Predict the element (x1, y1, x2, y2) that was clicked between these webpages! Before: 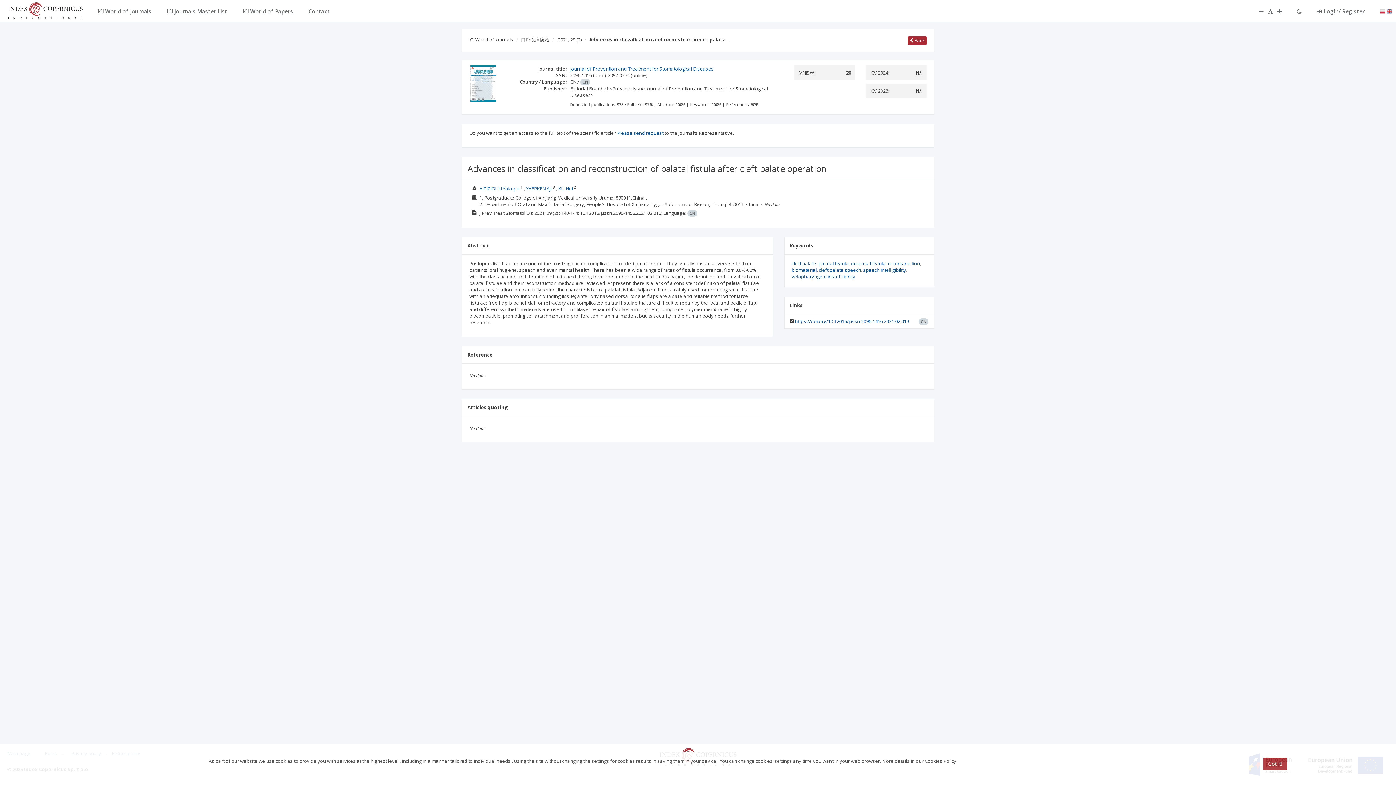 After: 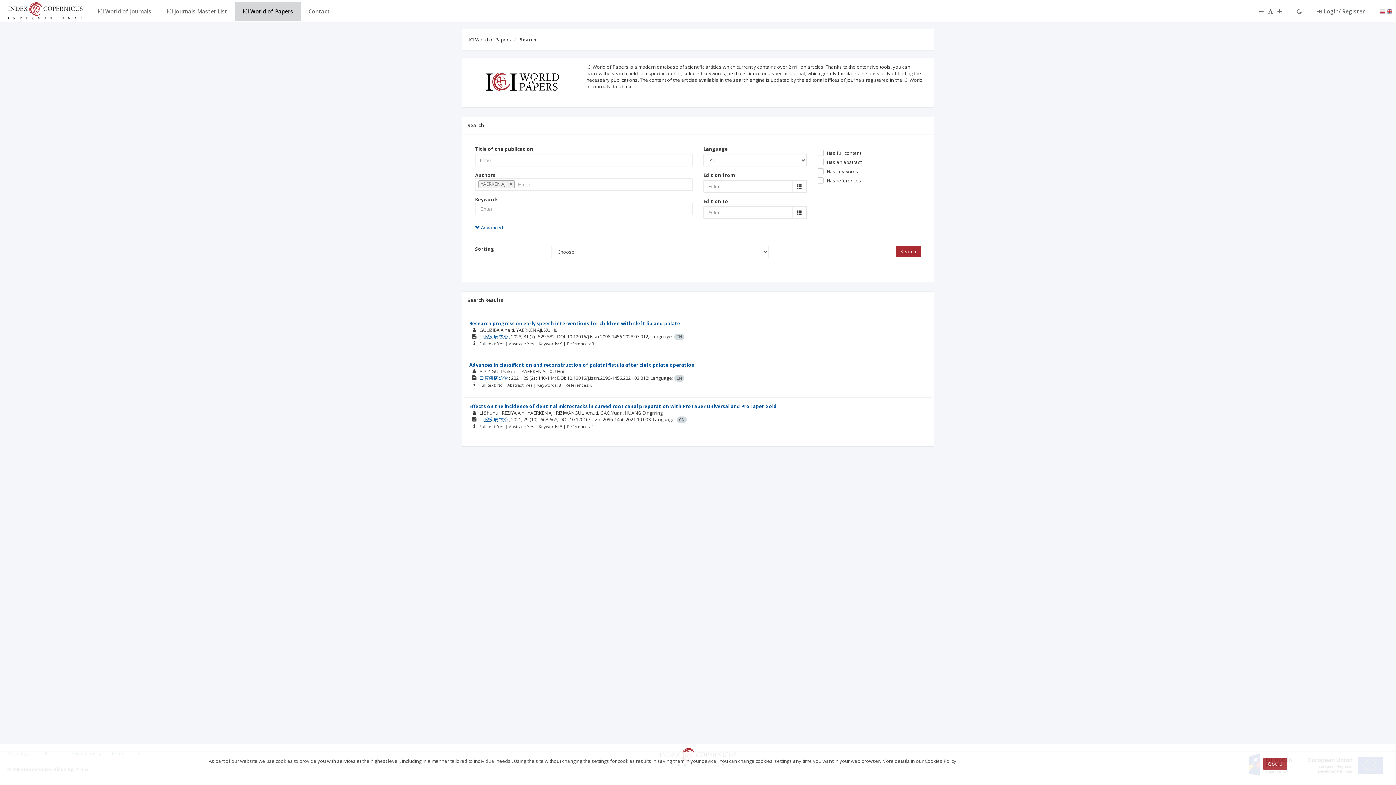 Action: label: YAERKEN Aji bbox: (526, 185, 551, 192)